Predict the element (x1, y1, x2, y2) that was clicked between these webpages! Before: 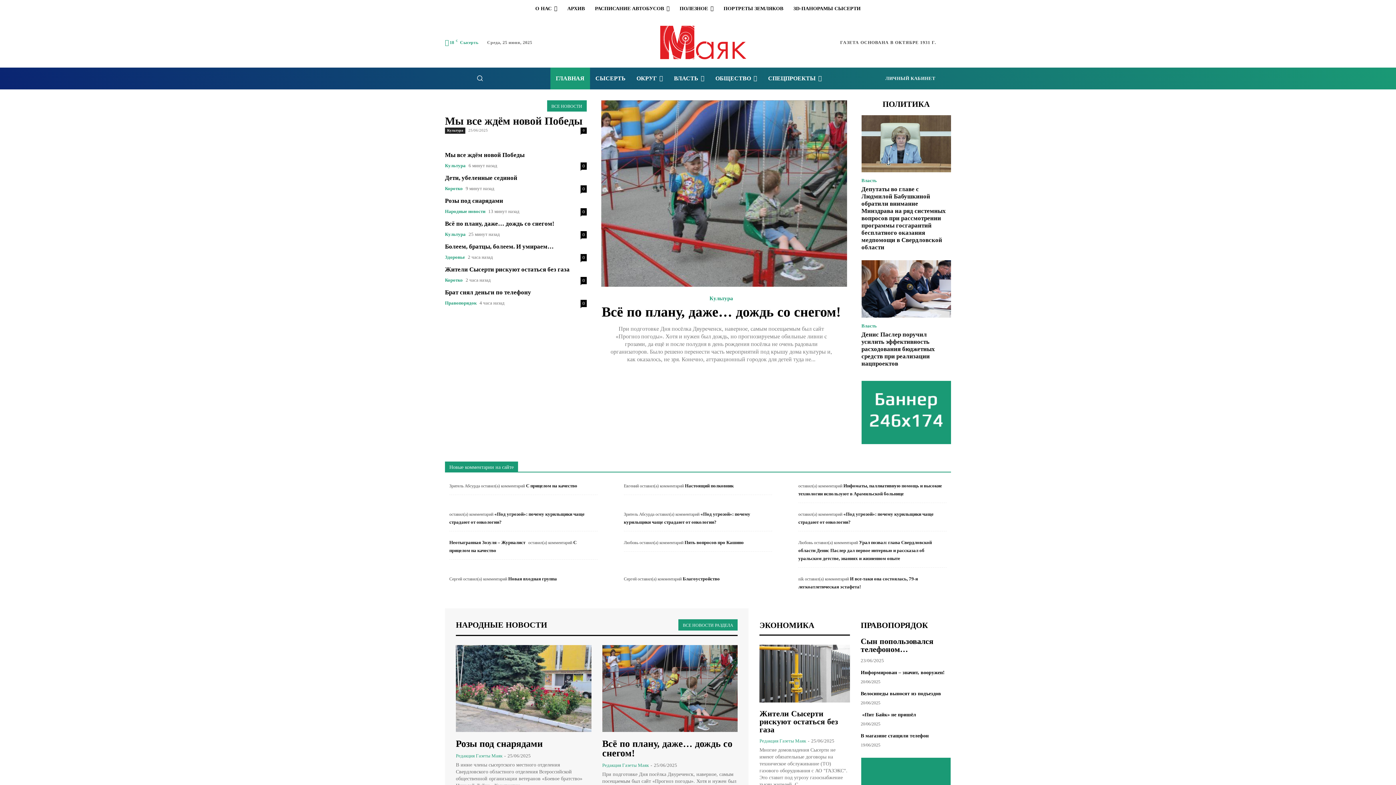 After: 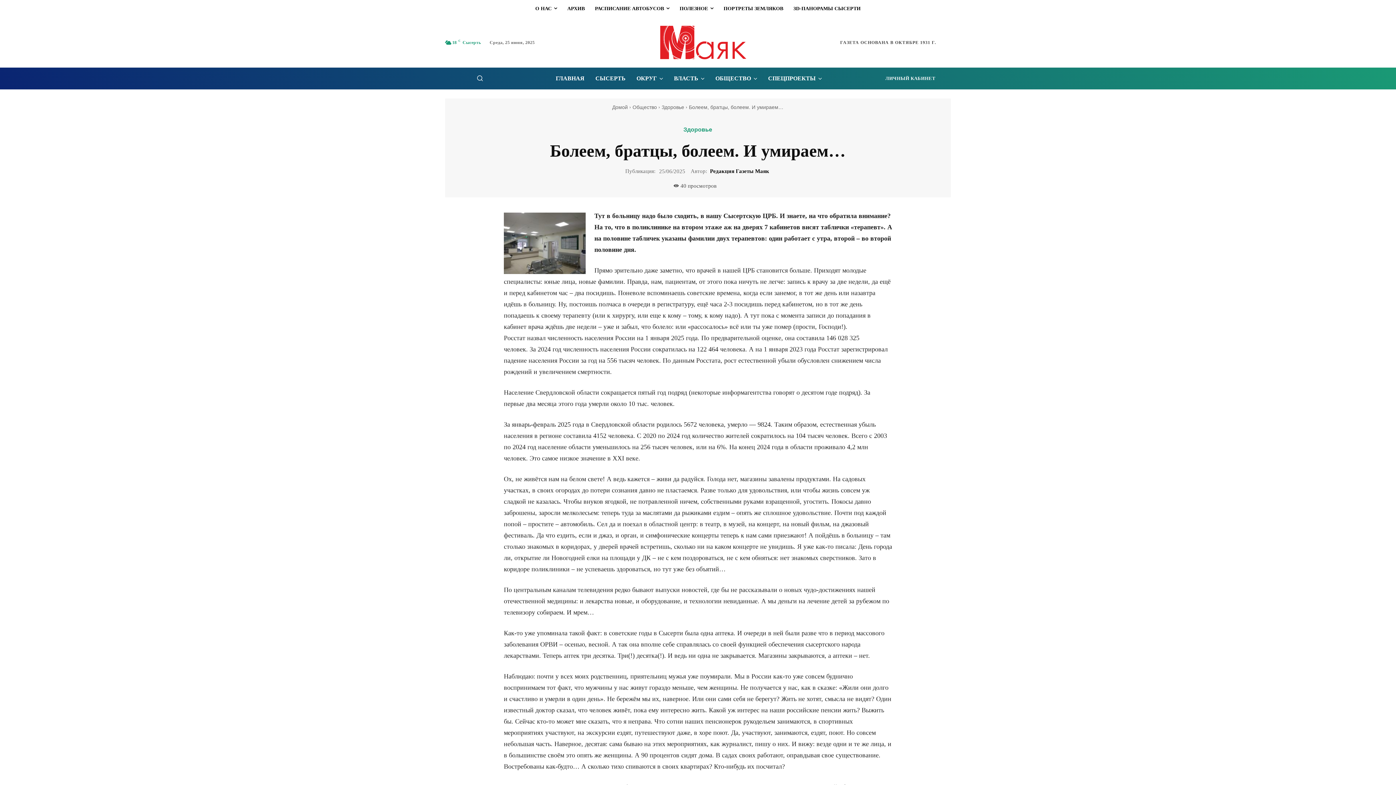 Action: label: Болеем, братцы, болеем. И умираем… bbox: (445, 243, 553, 250)